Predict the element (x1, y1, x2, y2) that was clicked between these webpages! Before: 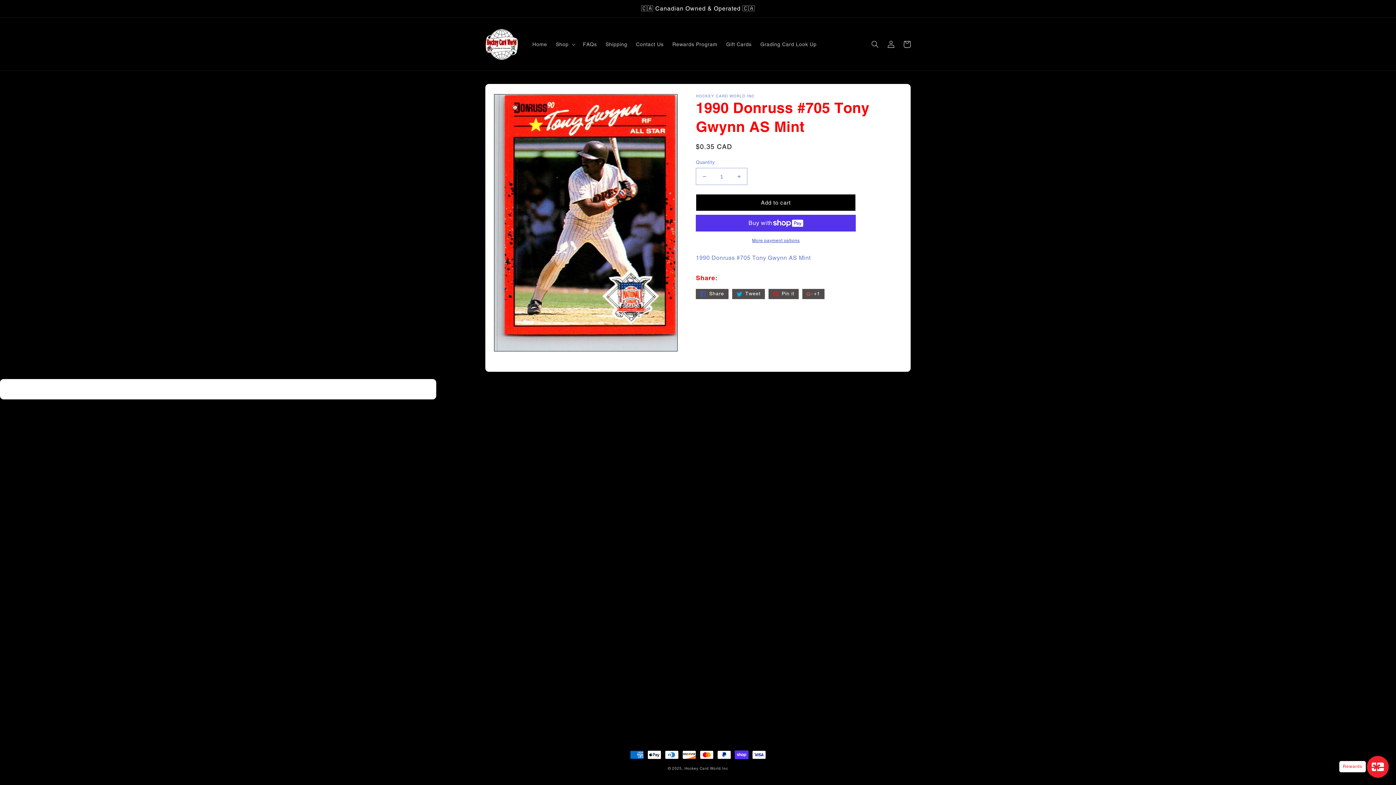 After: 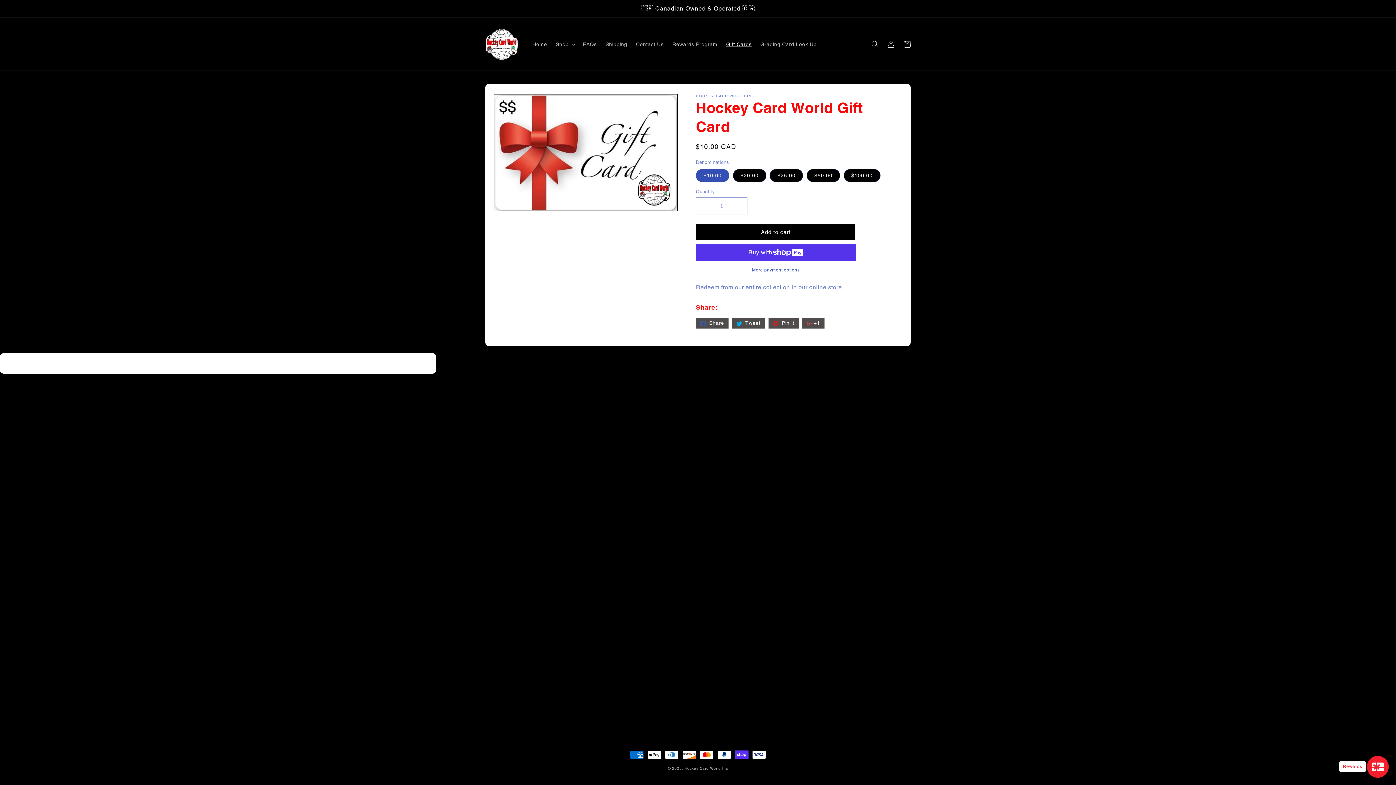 Action: bbox: (722, 36, 756, 51) label: Gift Cards